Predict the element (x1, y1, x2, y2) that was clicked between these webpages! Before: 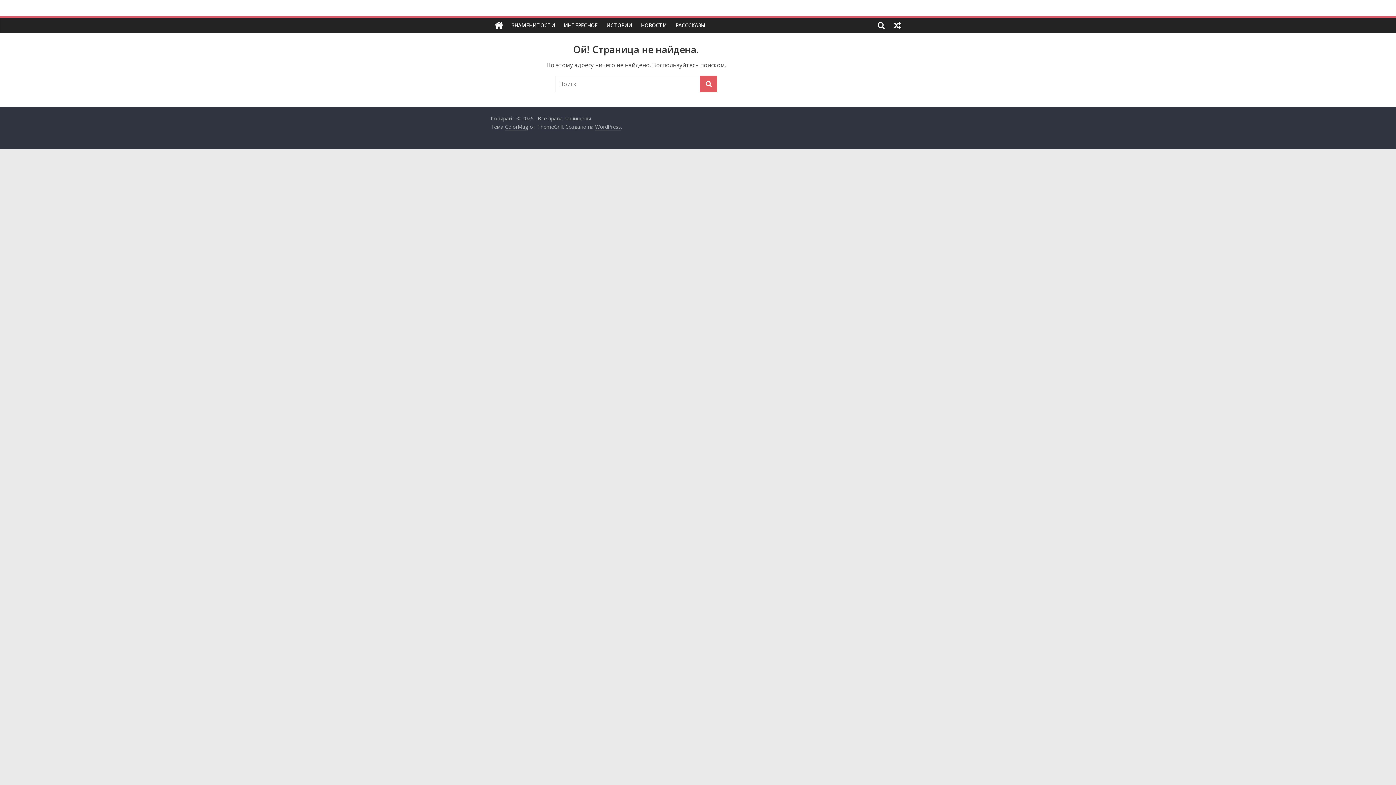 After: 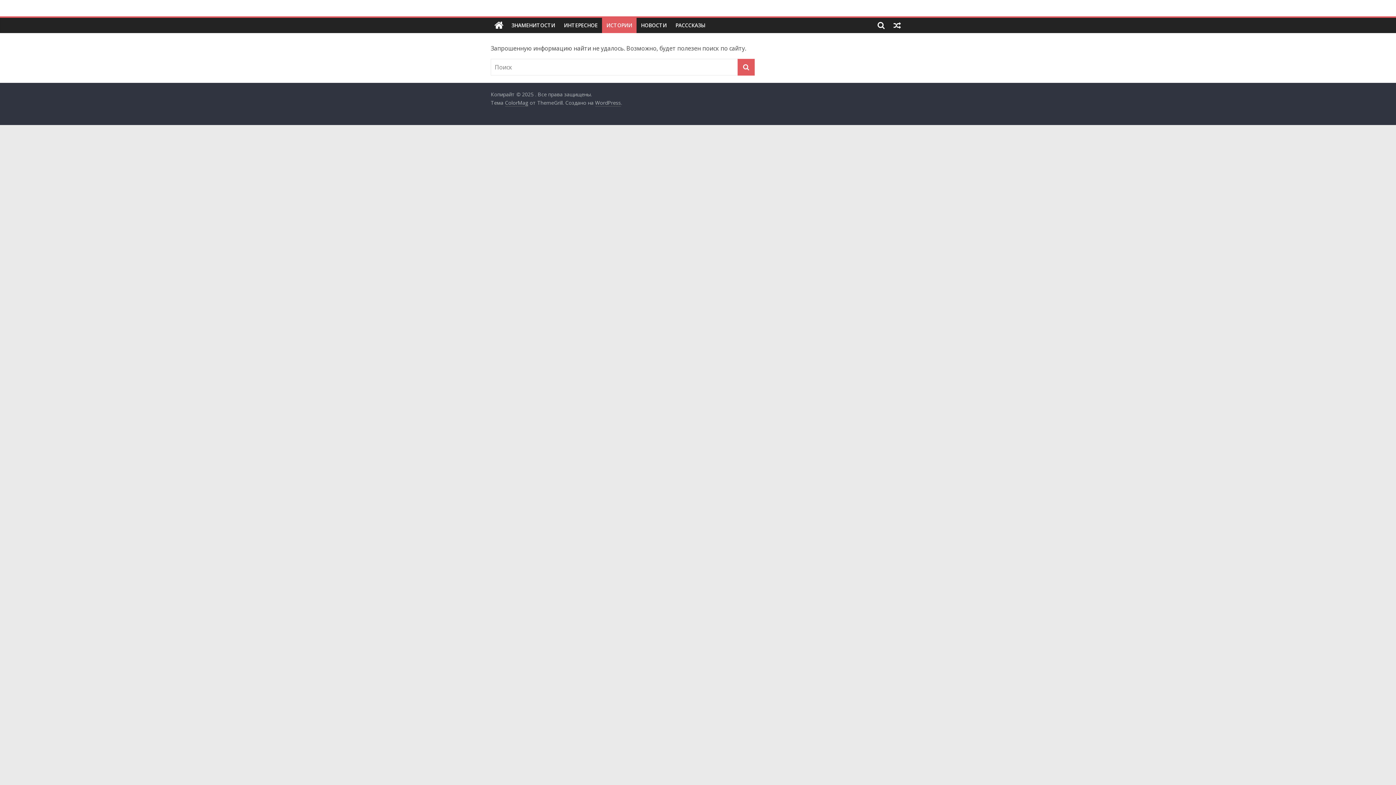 Action: bbox: (602, 17, 636, 33) label: ИСТОРИИ